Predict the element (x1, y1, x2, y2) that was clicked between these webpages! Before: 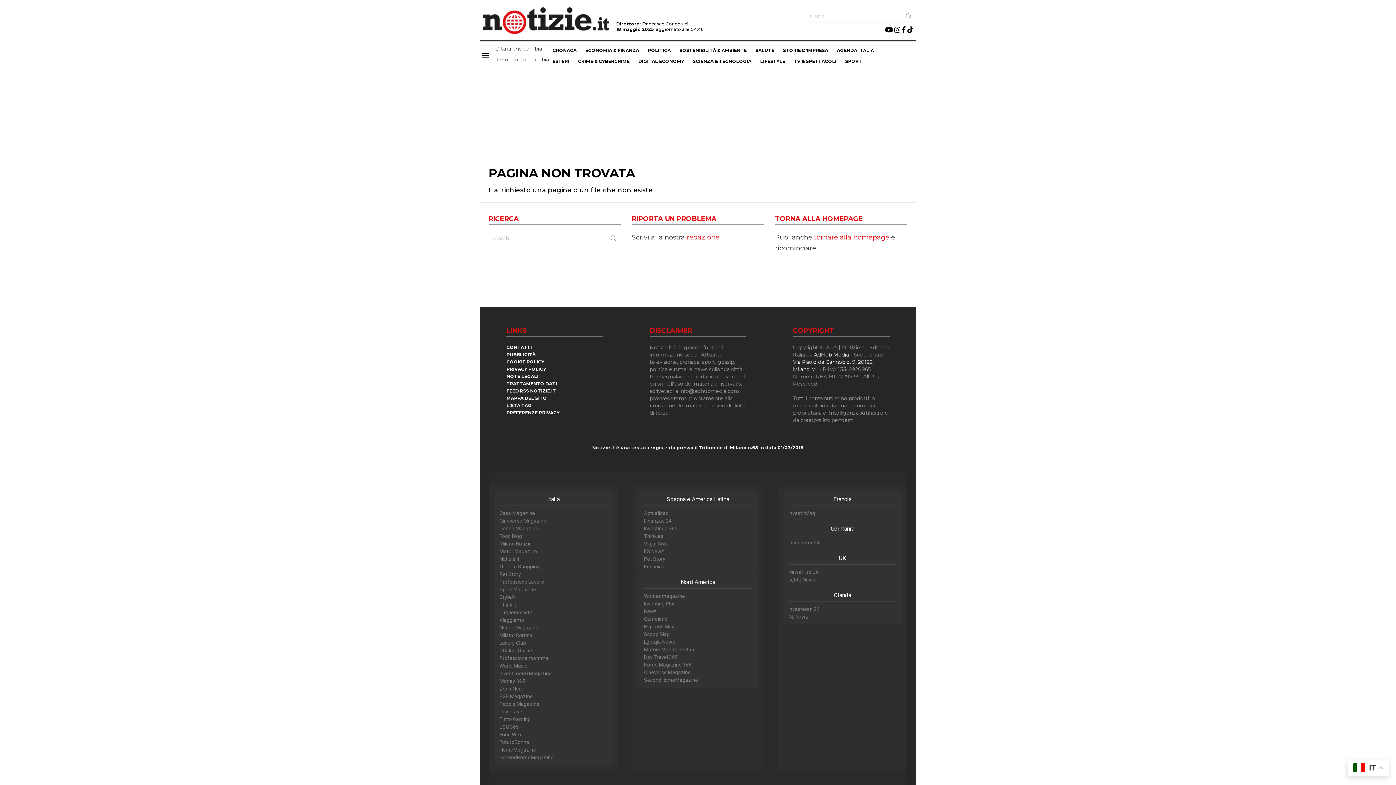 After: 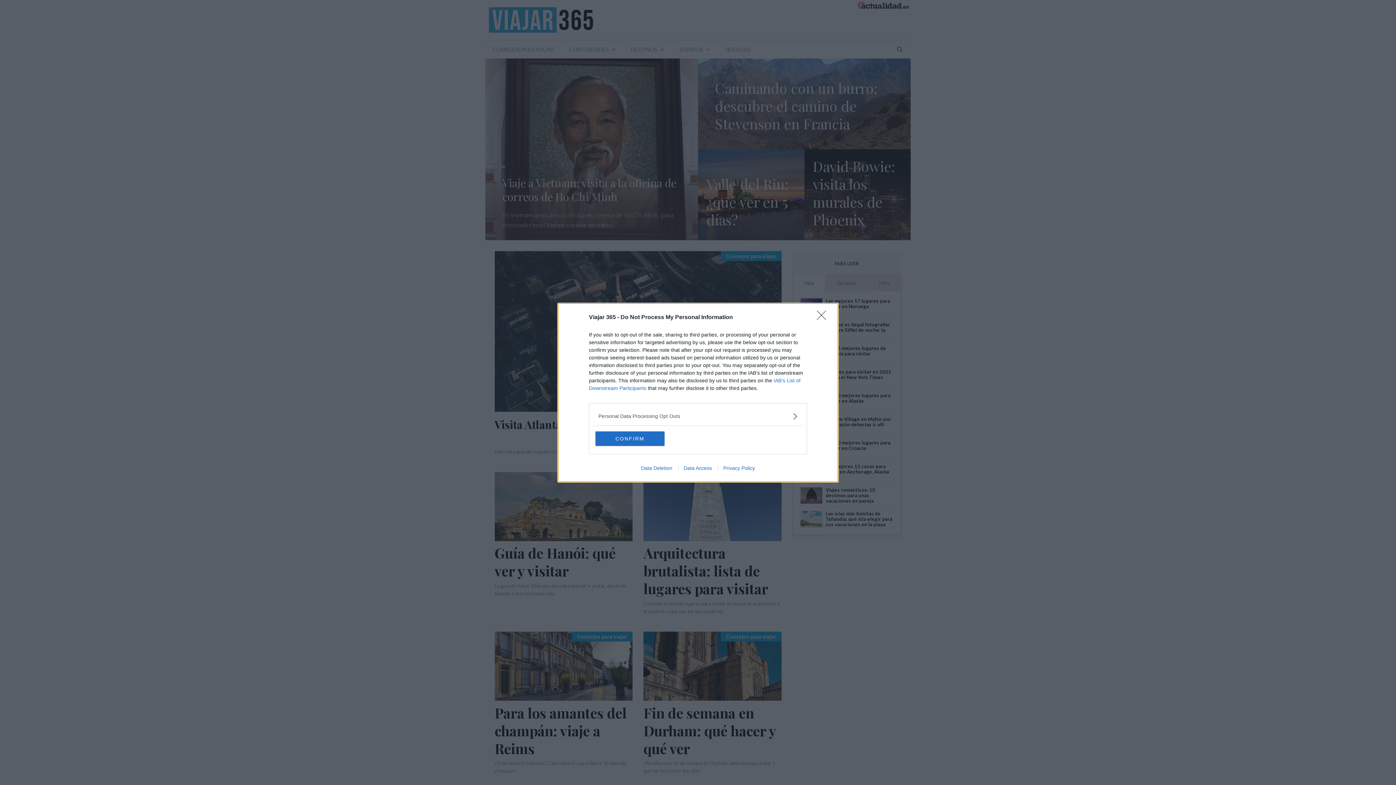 Action: bbox: (644, 540, 752, 548) label: Viajar 365